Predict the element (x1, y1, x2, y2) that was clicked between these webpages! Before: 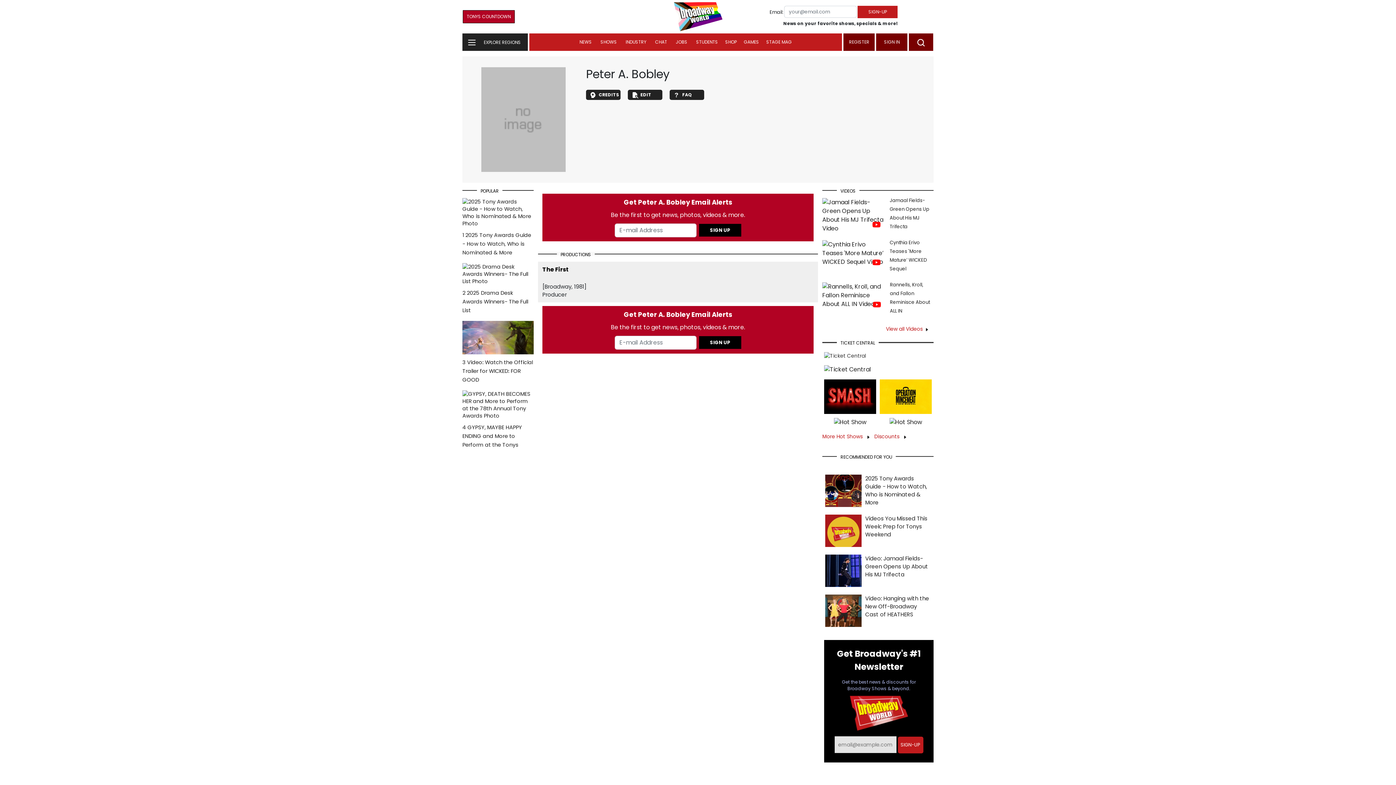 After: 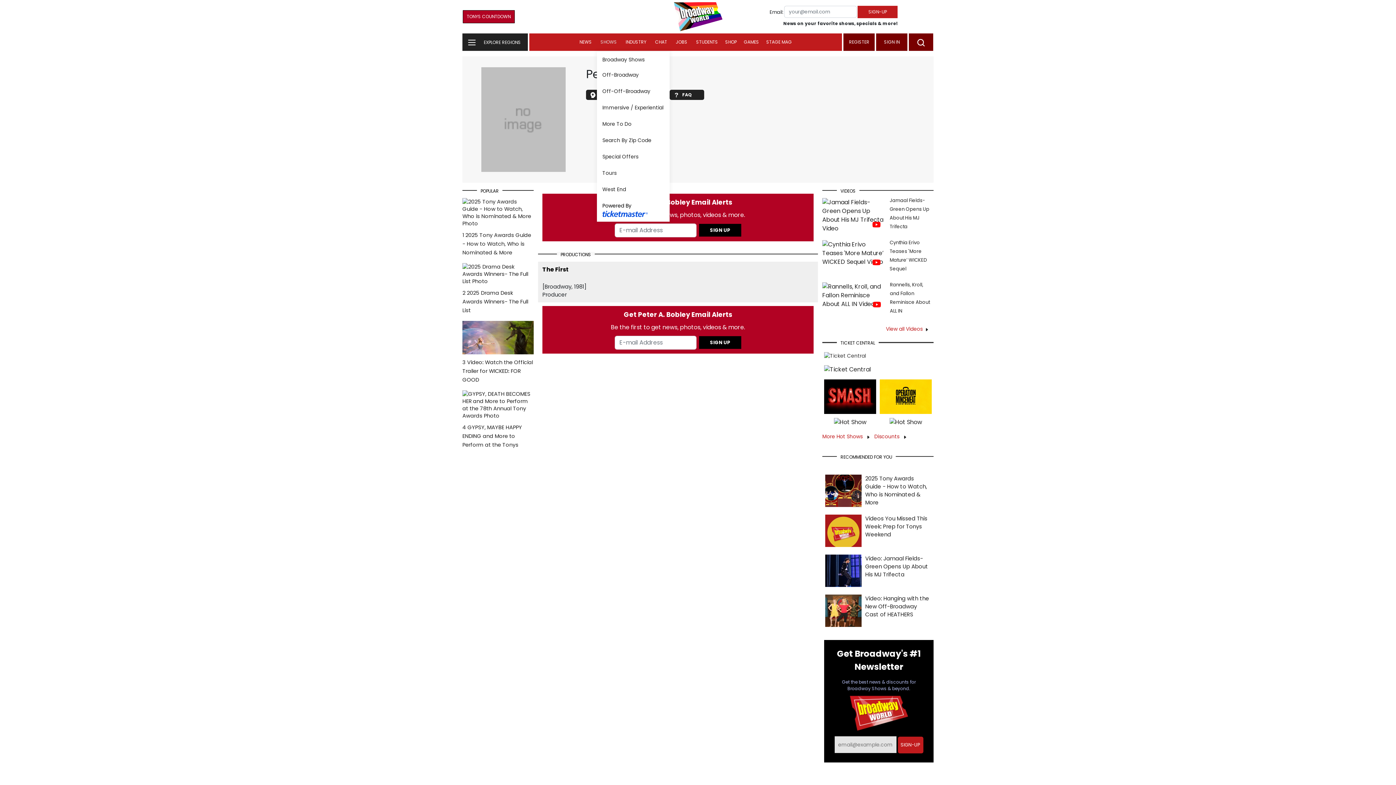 Action: label: SHOWS bbox: (597, 33, 620, 50)